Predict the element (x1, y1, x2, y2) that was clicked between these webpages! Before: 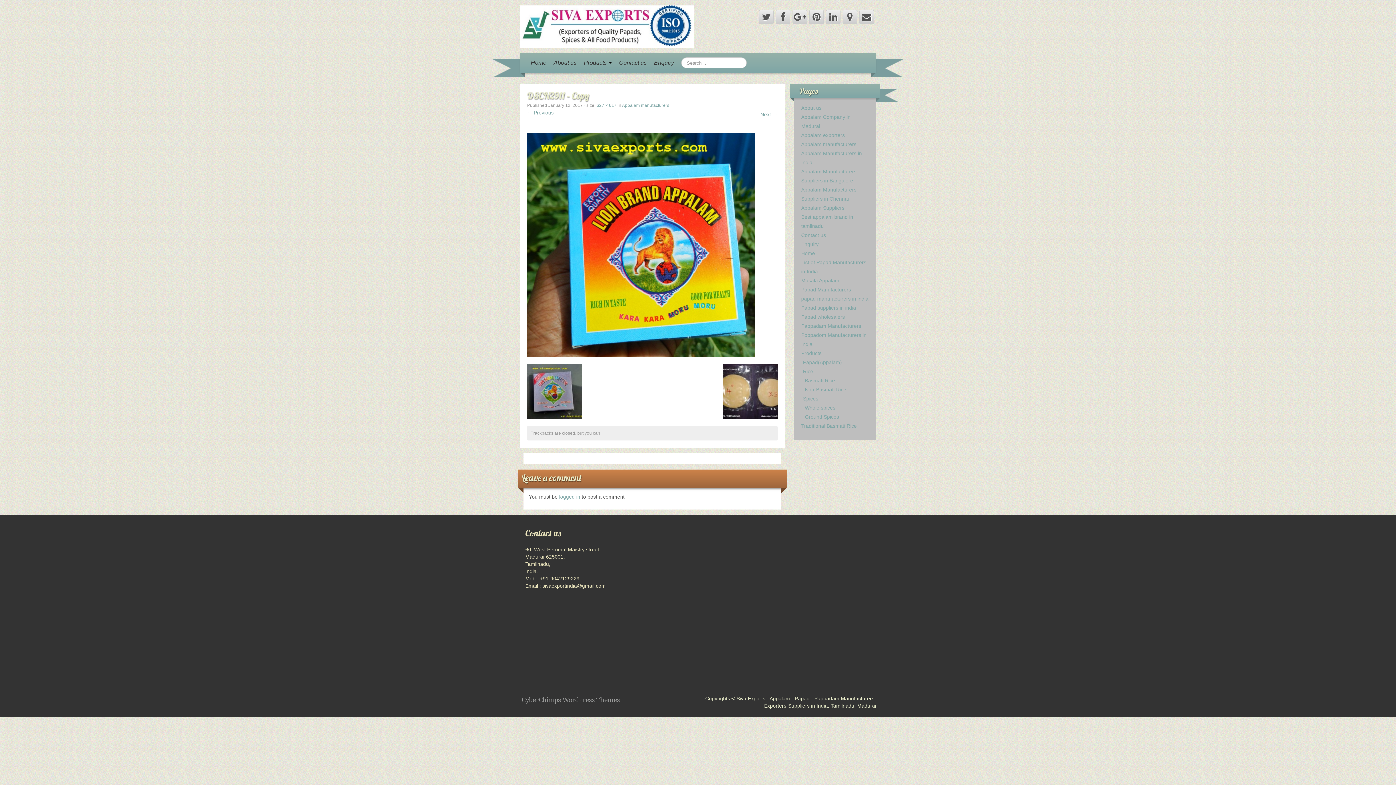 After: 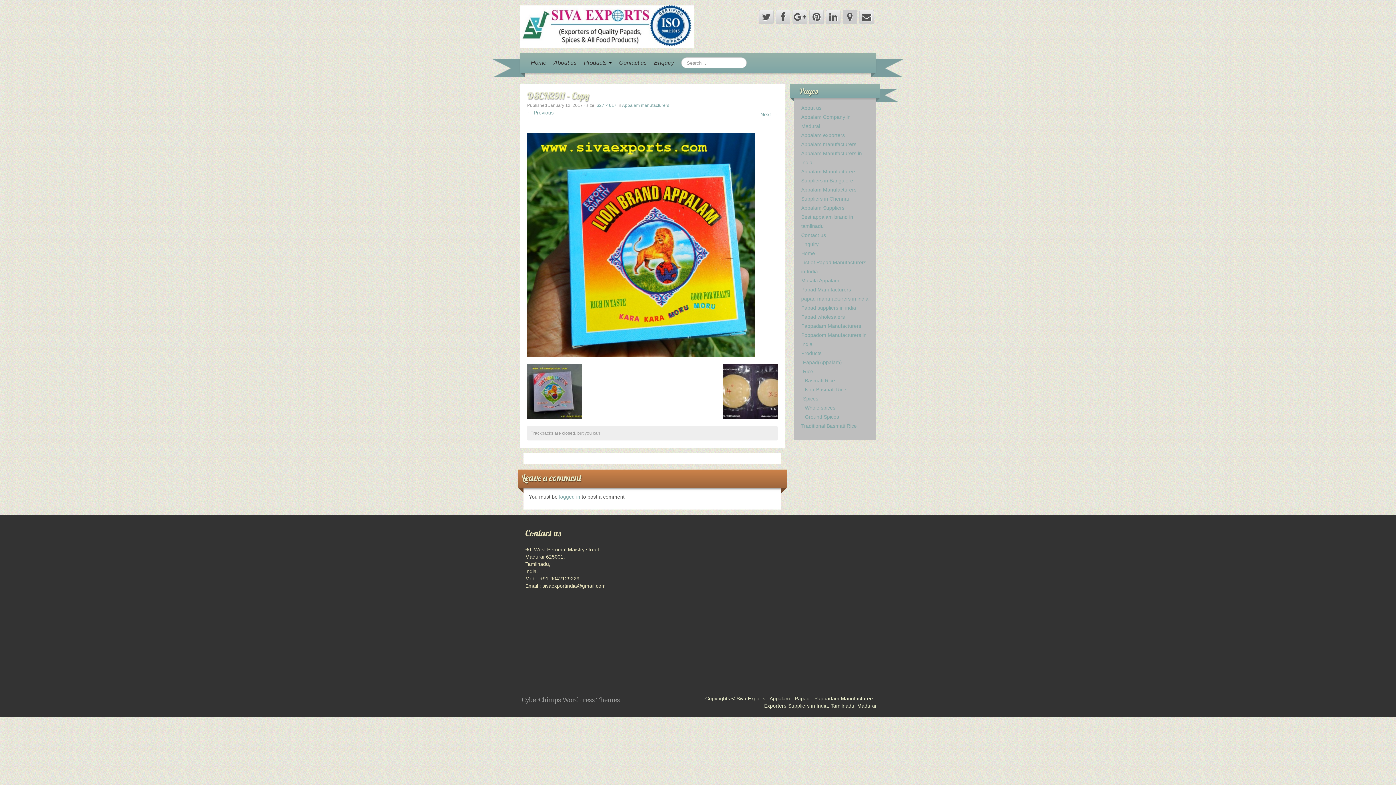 Action: bbox: (842, 9, 857, 24)